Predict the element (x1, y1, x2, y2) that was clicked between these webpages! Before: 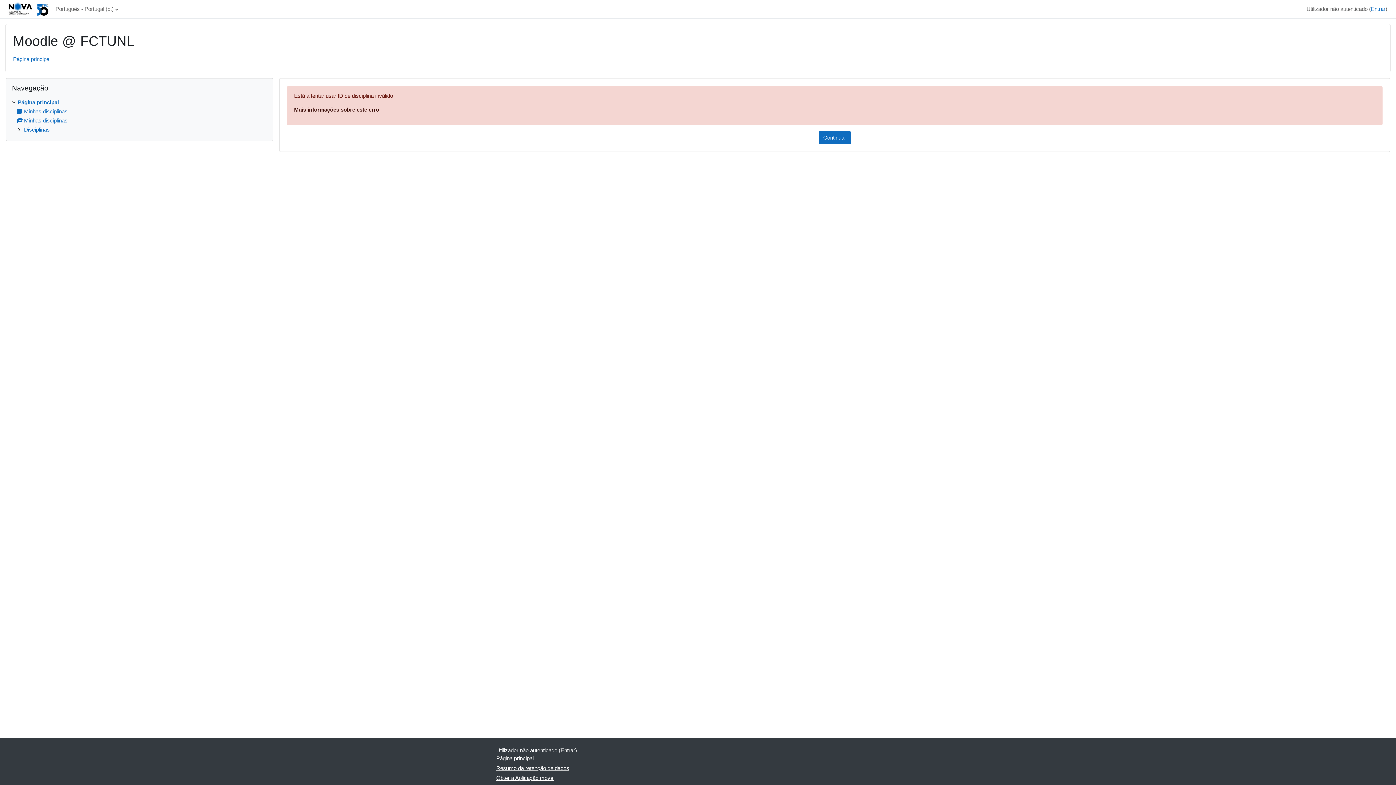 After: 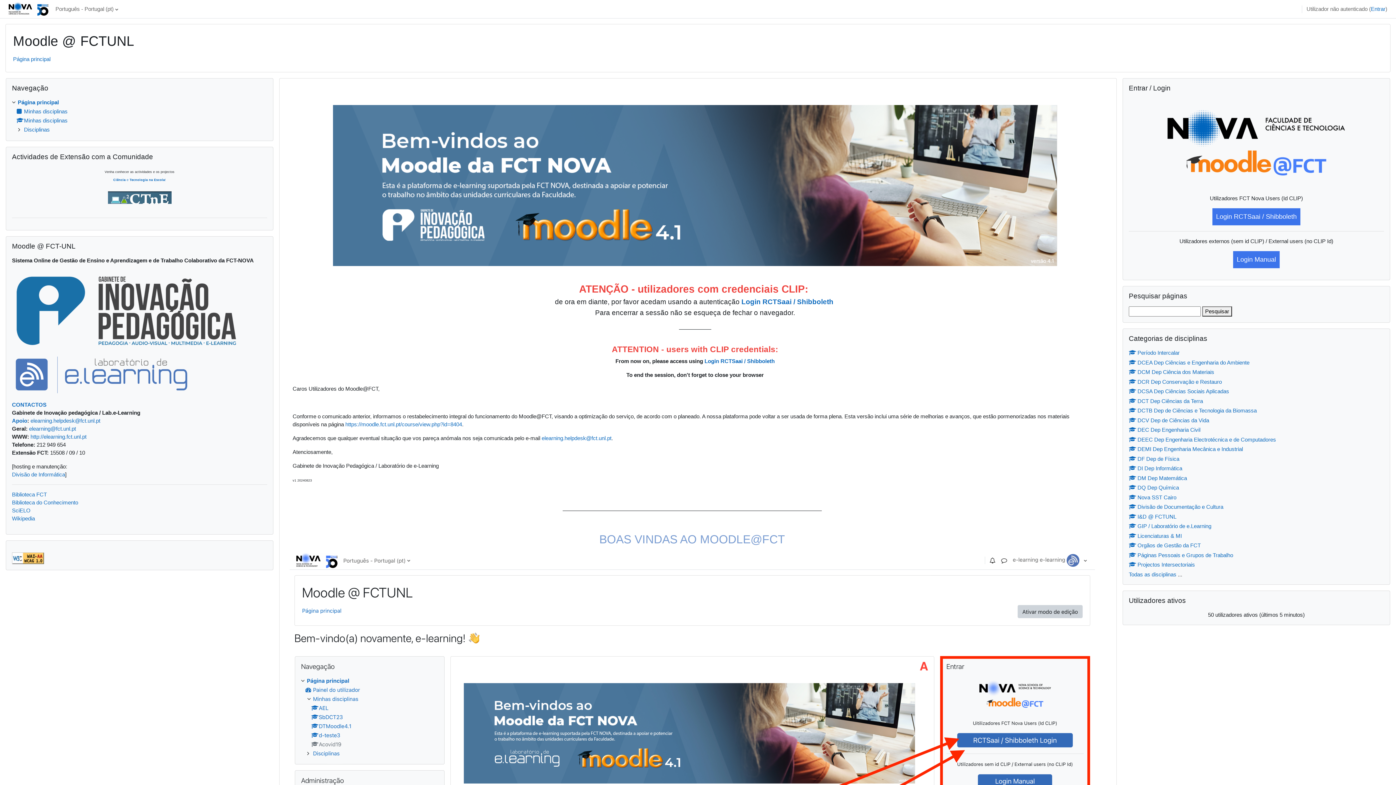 Action: label: Página principal bbox: (17, 99, 58, 105)